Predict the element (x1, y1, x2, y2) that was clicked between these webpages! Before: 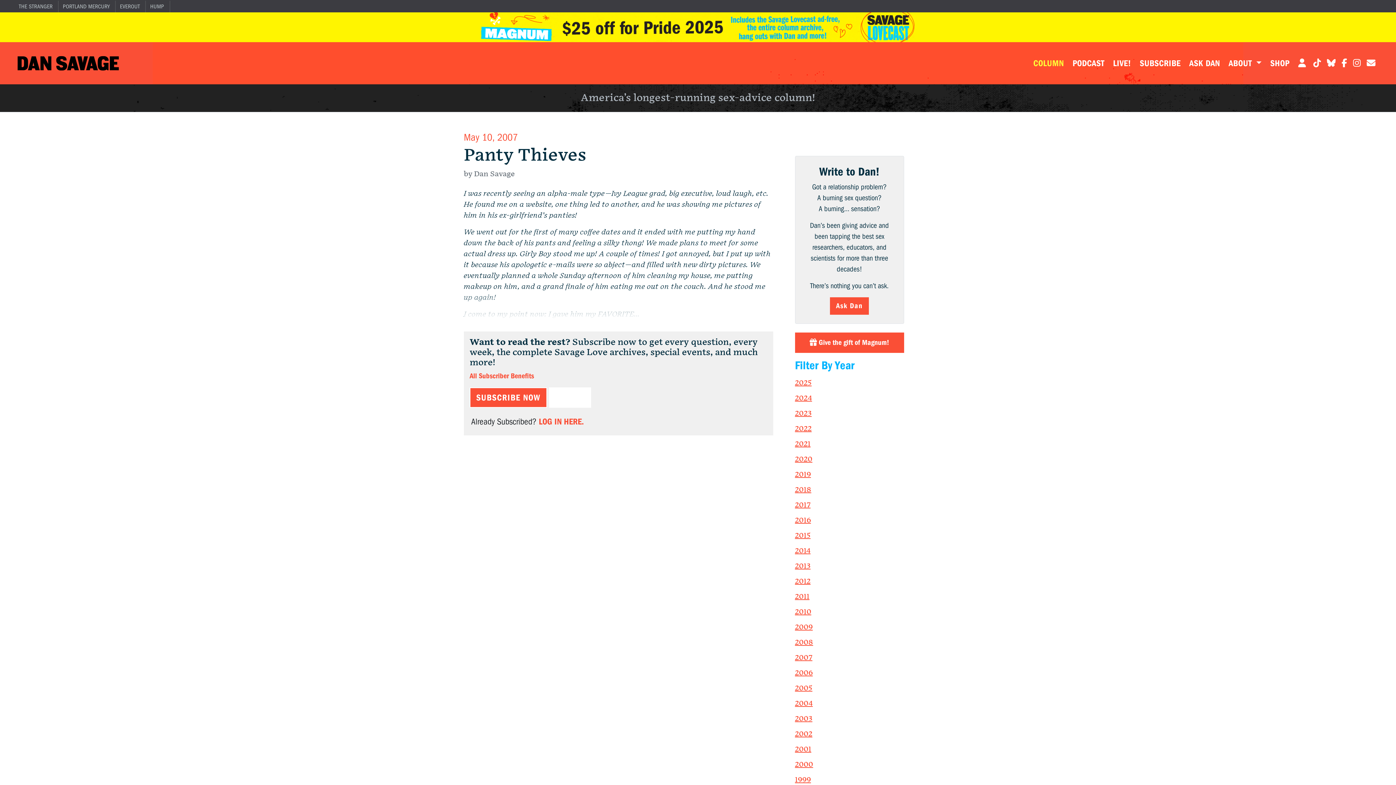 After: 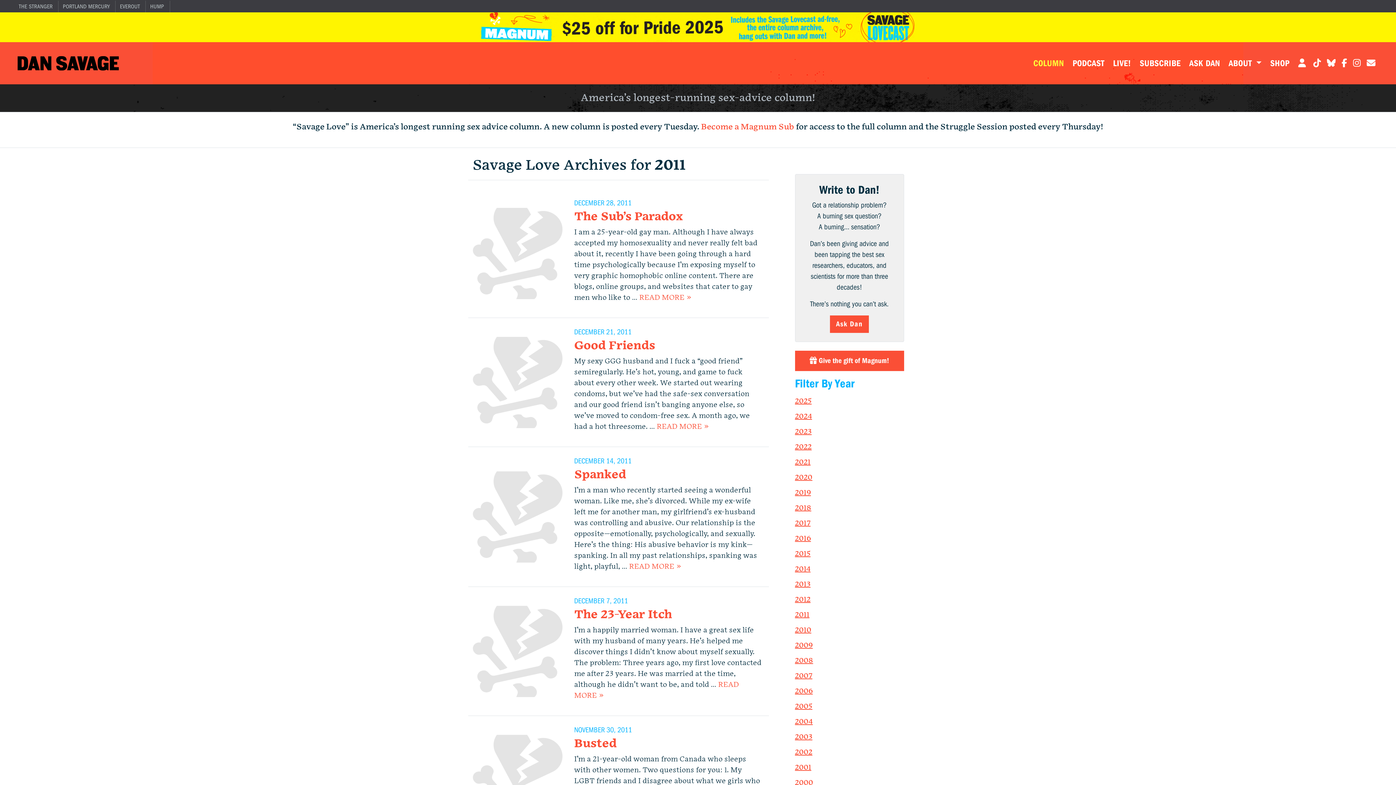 Action: bbox: (795, 592, 809, 601) label: 2011